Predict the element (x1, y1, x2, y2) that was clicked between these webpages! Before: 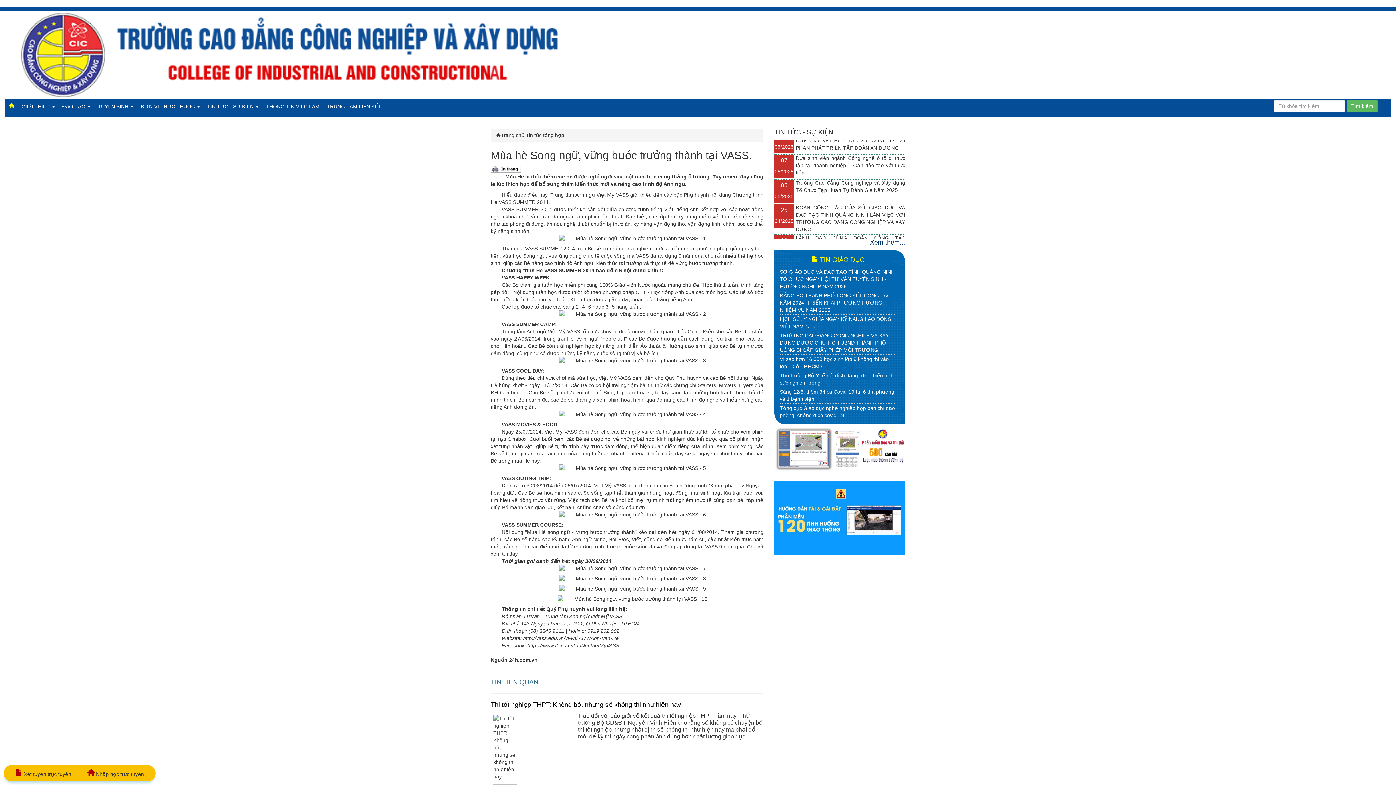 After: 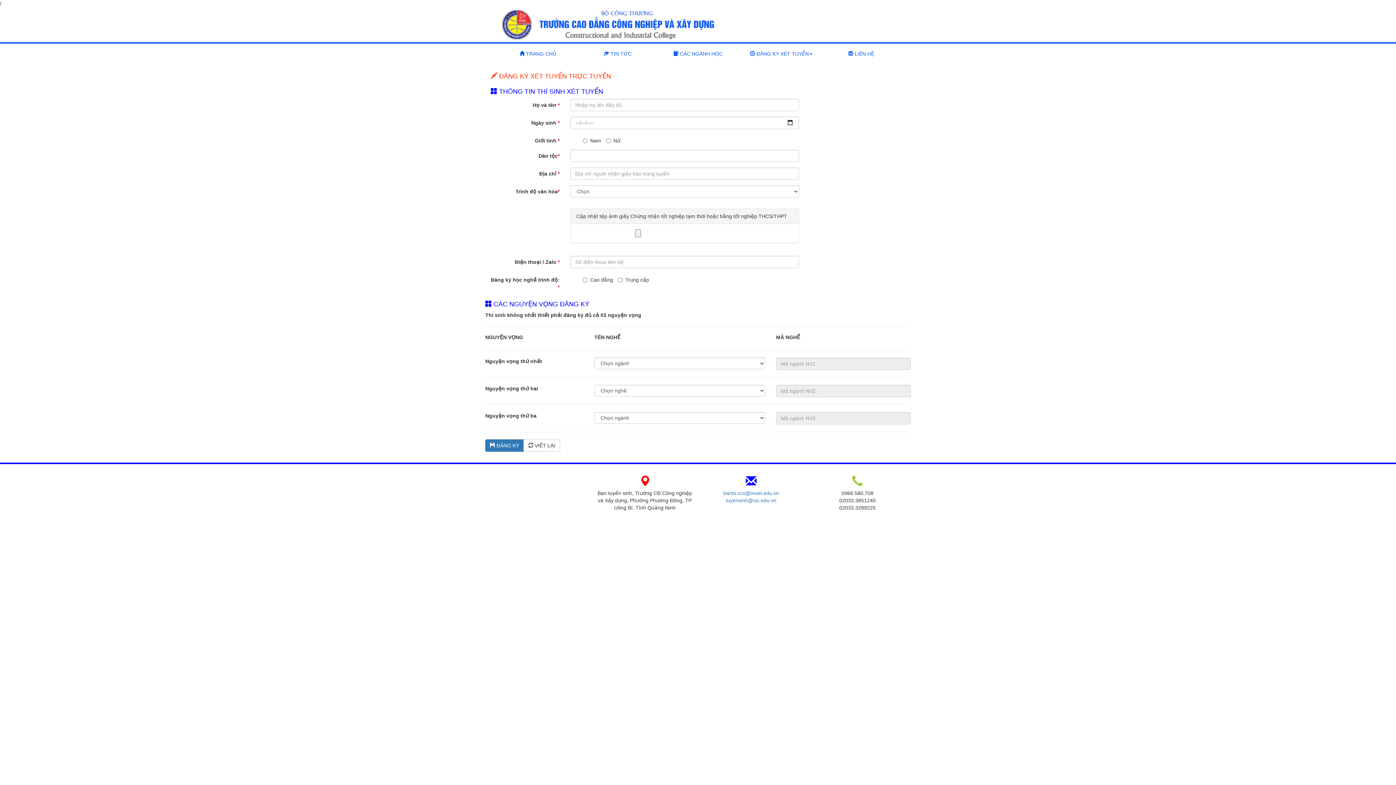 Action: bbox: (8, 771, 80, 777) label:  Xét tuyển trực tuyến 